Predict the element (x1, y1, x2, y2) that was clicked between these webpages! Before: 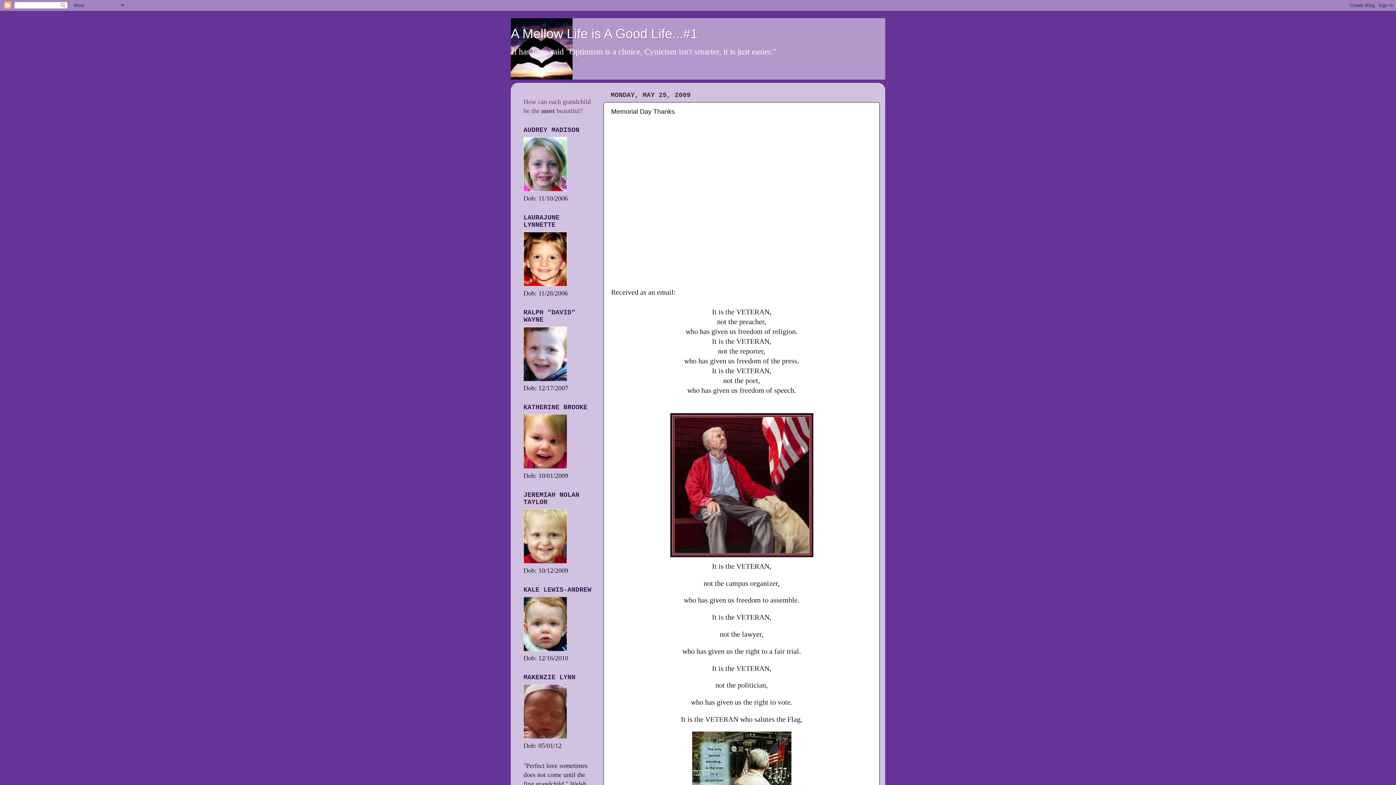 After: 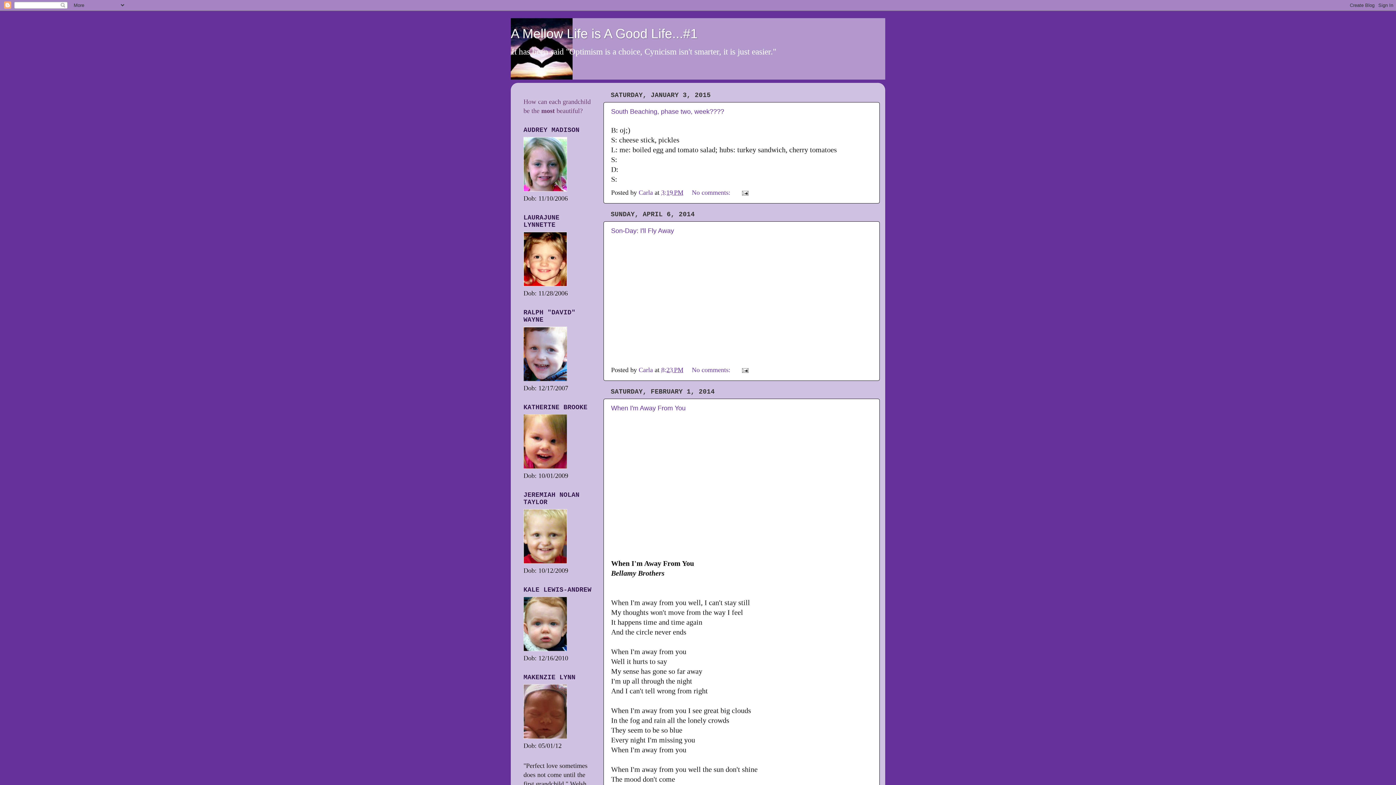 Action: label: A Mellow Life is A Good Life...#1 bbox: (510, 26, 697, 41)